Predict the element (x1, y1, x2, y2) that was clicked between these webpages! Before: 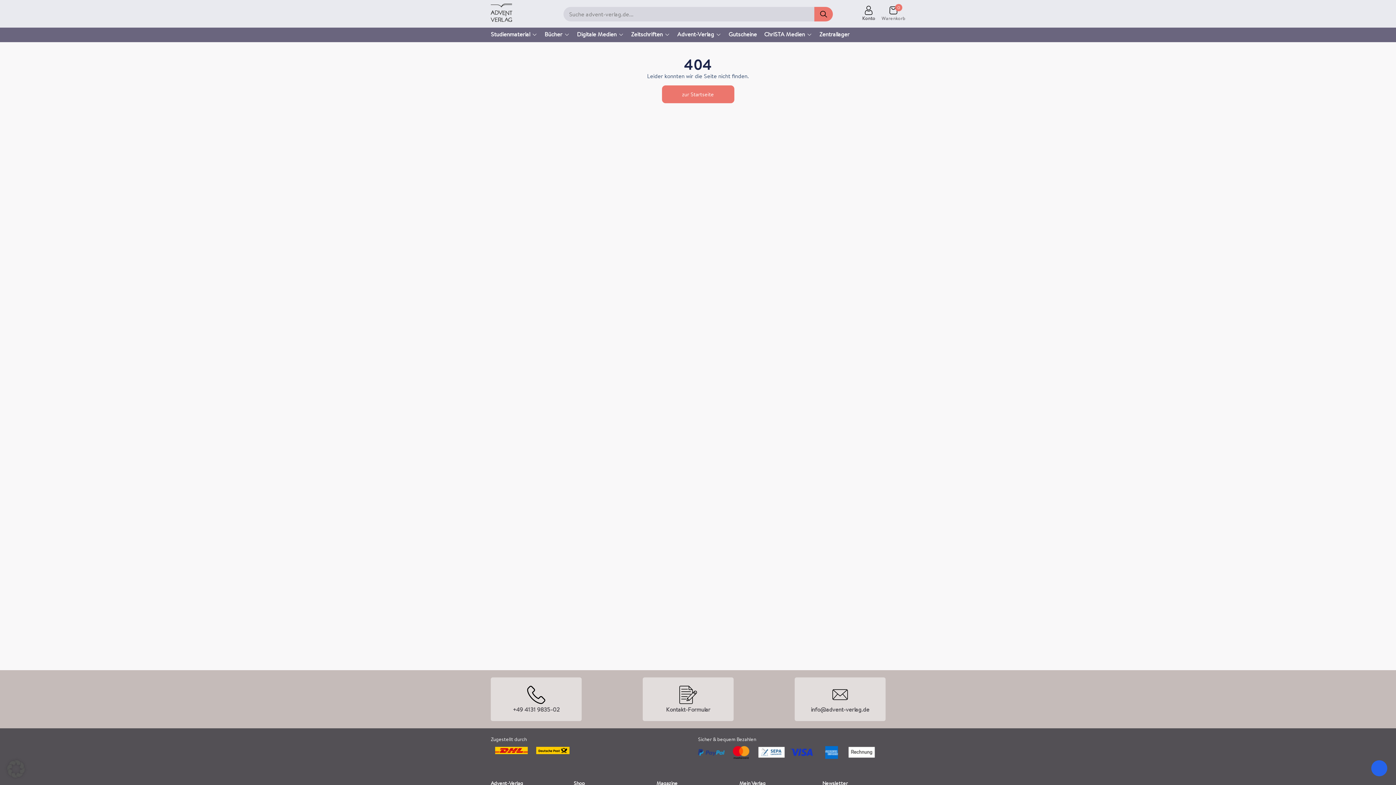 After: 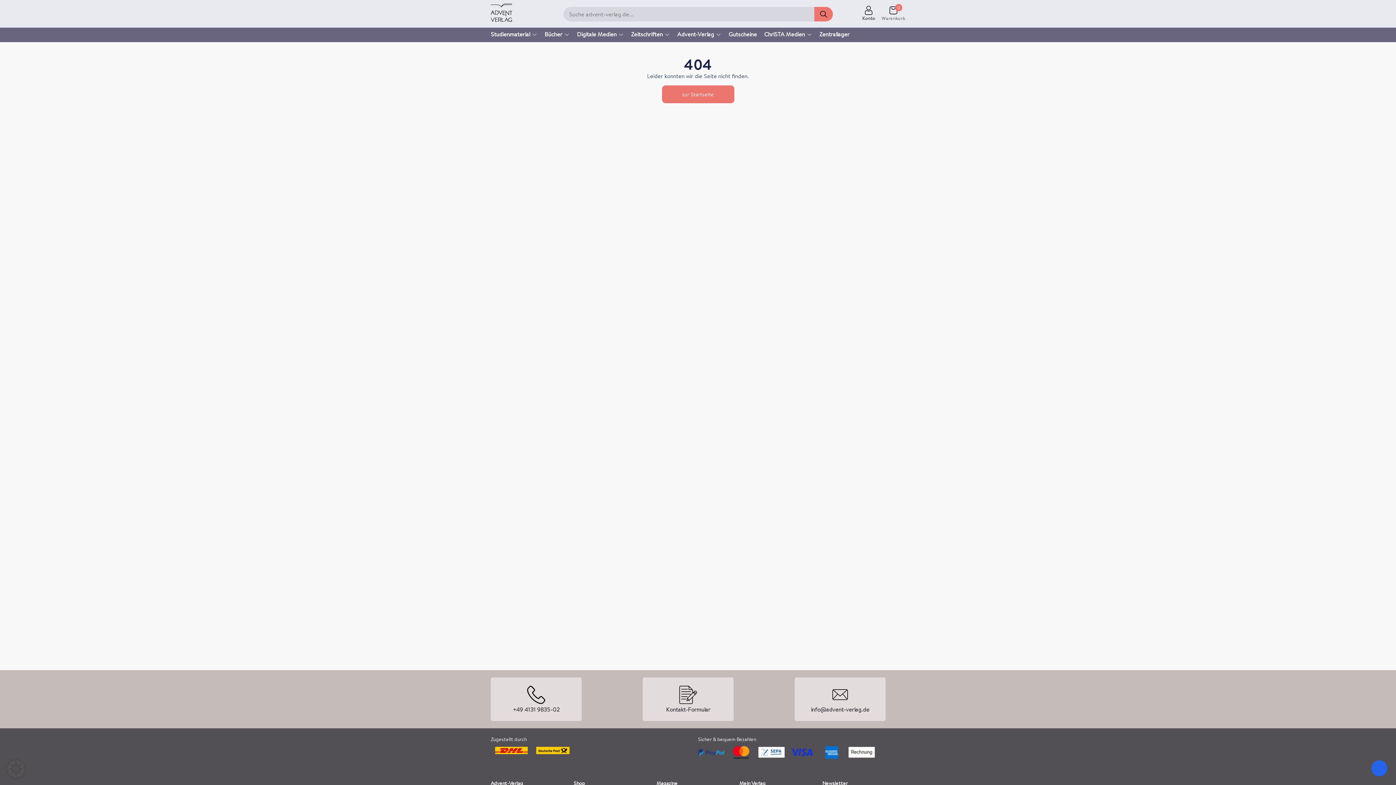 Action: bbox: (811, 705, 869, 713) label: info@advent-verlag.de